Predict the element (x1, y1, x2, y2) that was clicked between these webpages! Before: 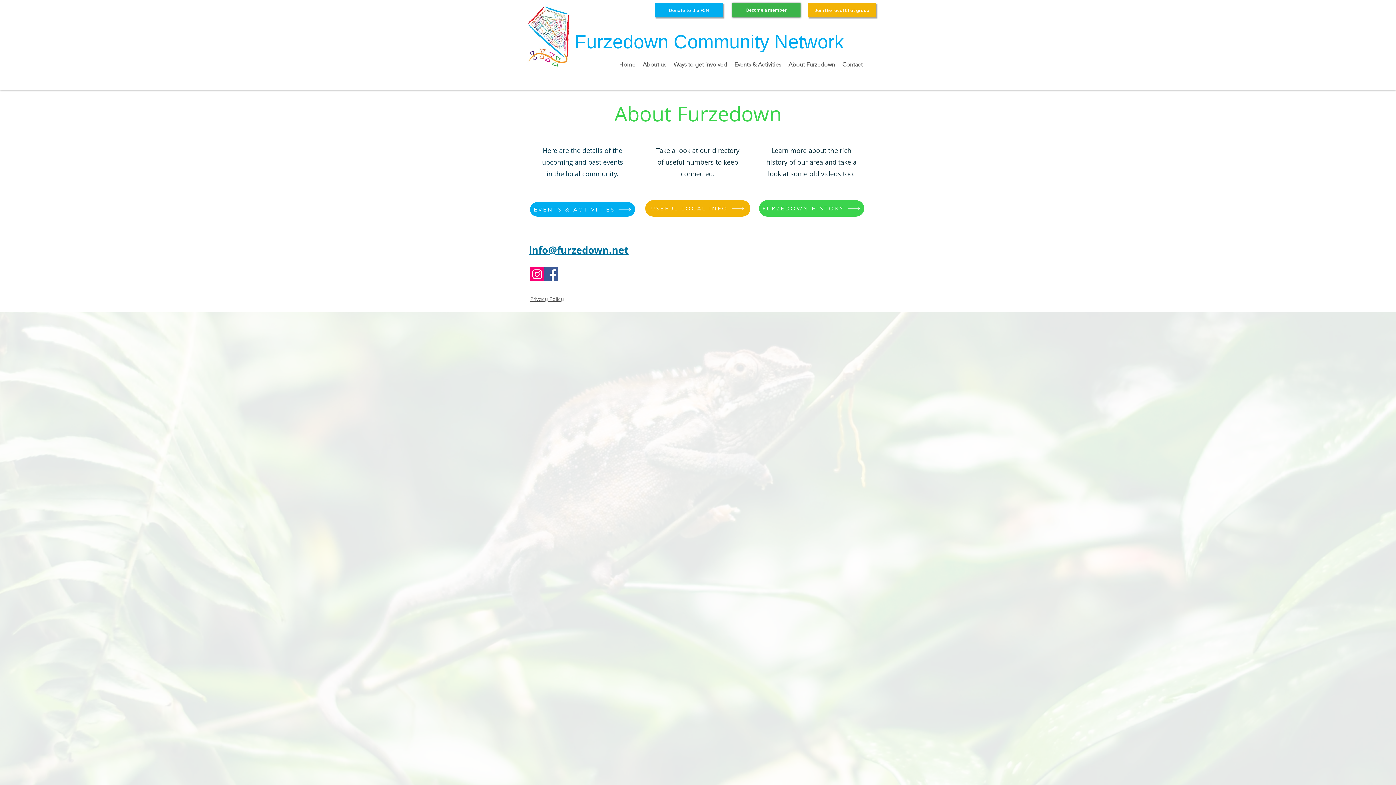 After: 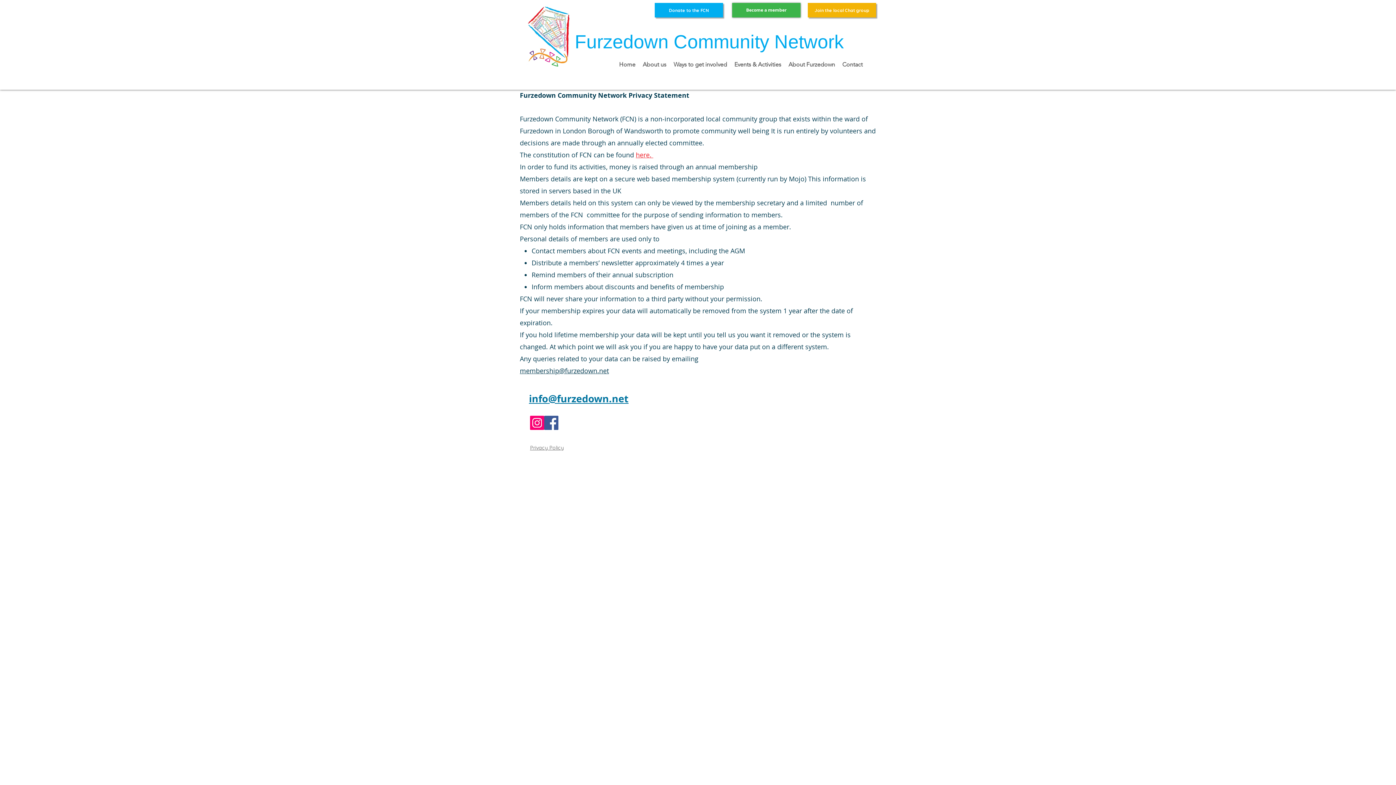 Action: bbox: (530, 296, 564, 302) label: Privacy Policy